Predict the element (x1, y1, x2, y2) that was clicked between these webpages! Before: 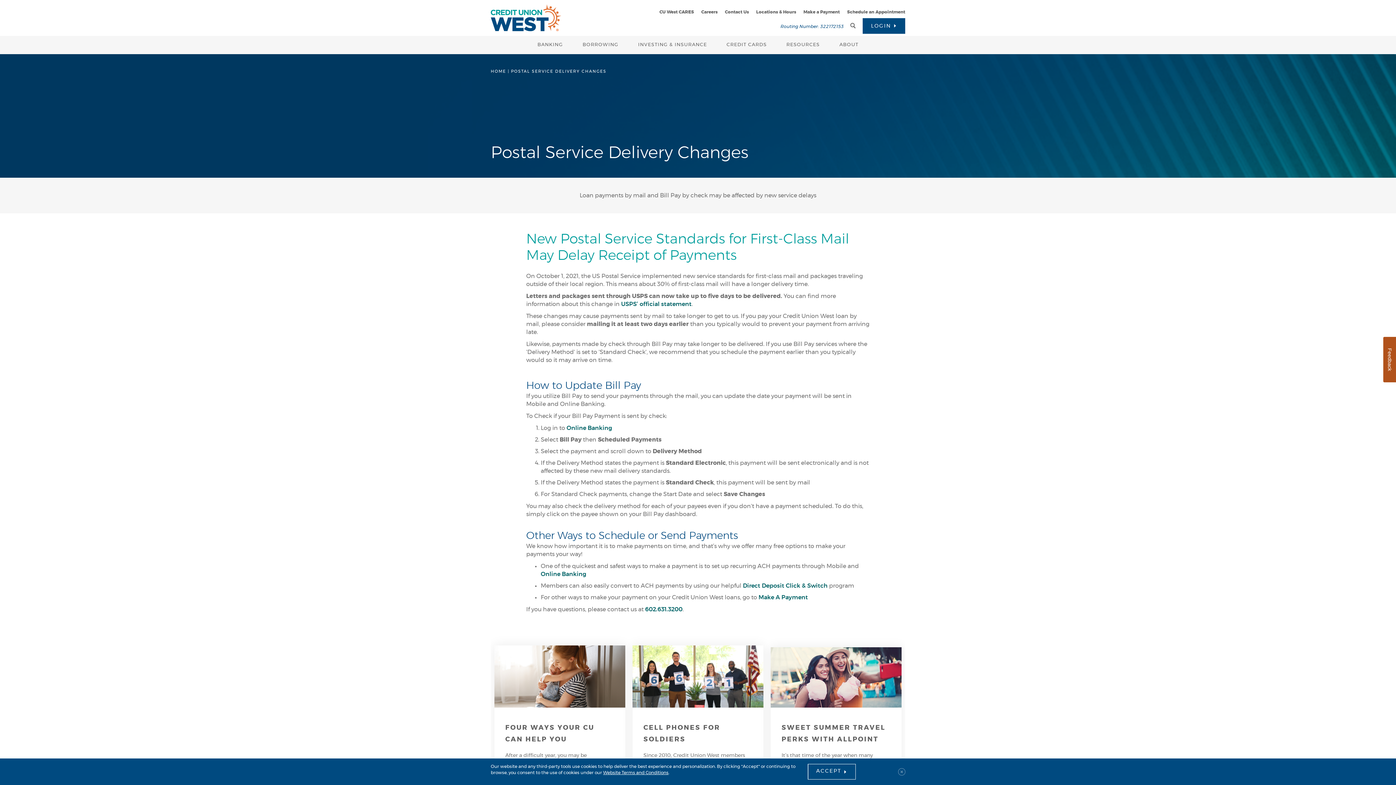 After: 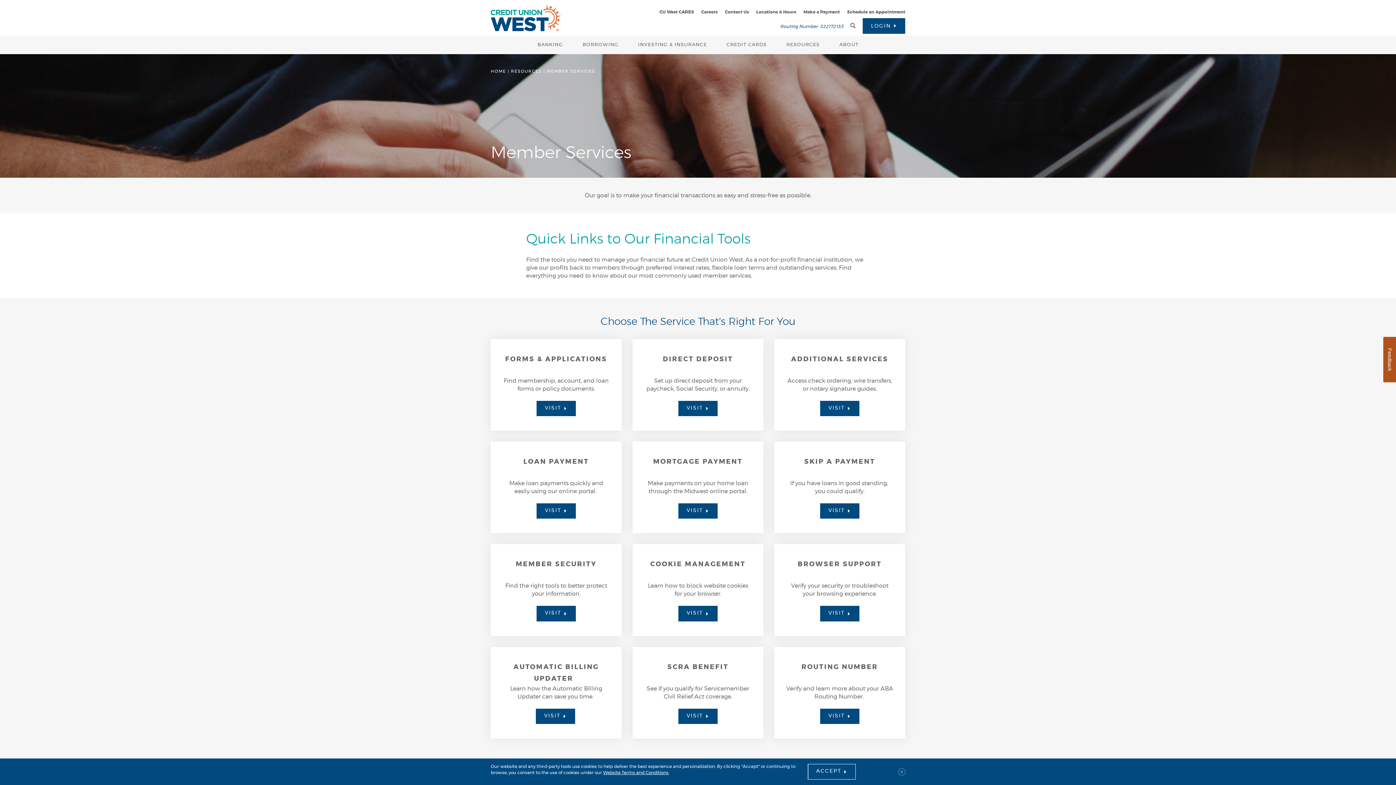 Action: bbox: (776, 36, 829, 54) label: RESOURCES